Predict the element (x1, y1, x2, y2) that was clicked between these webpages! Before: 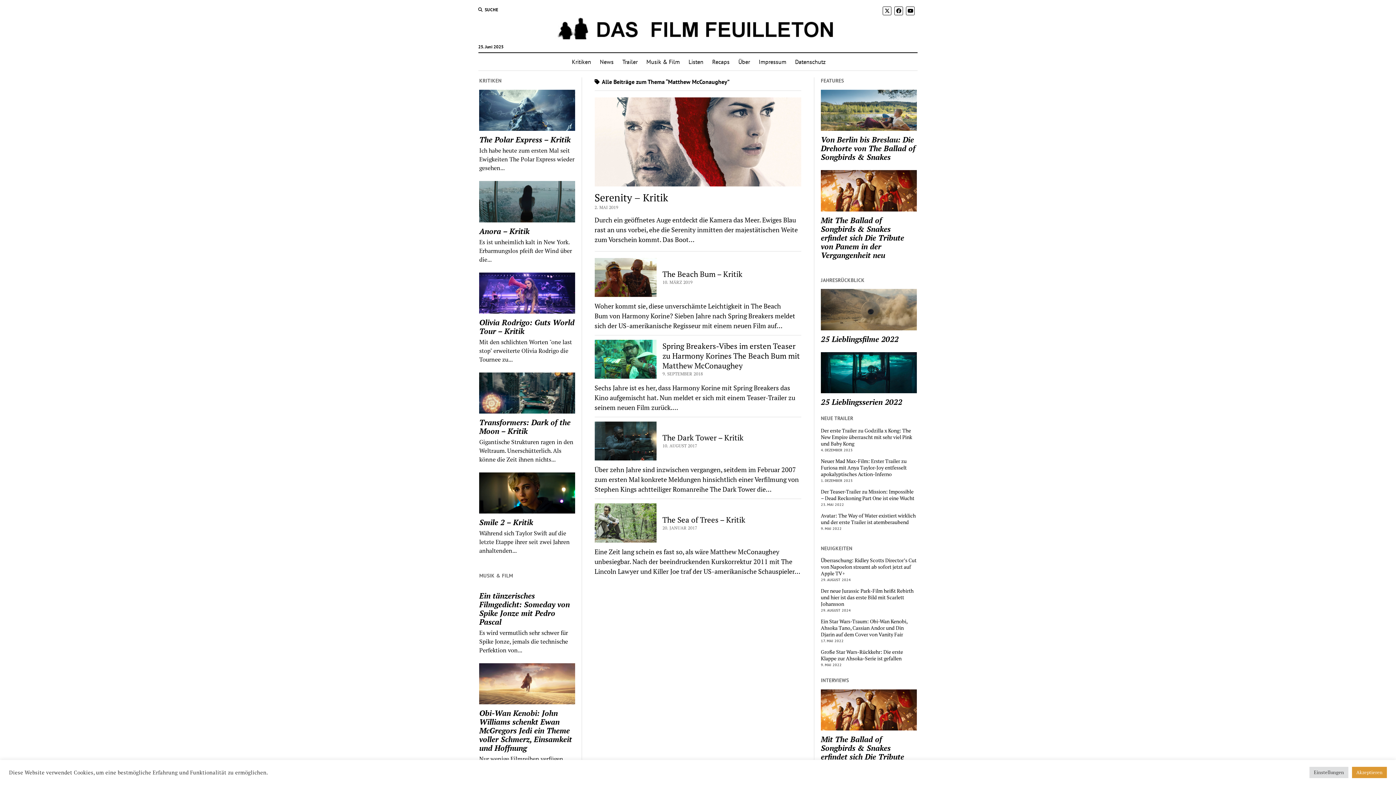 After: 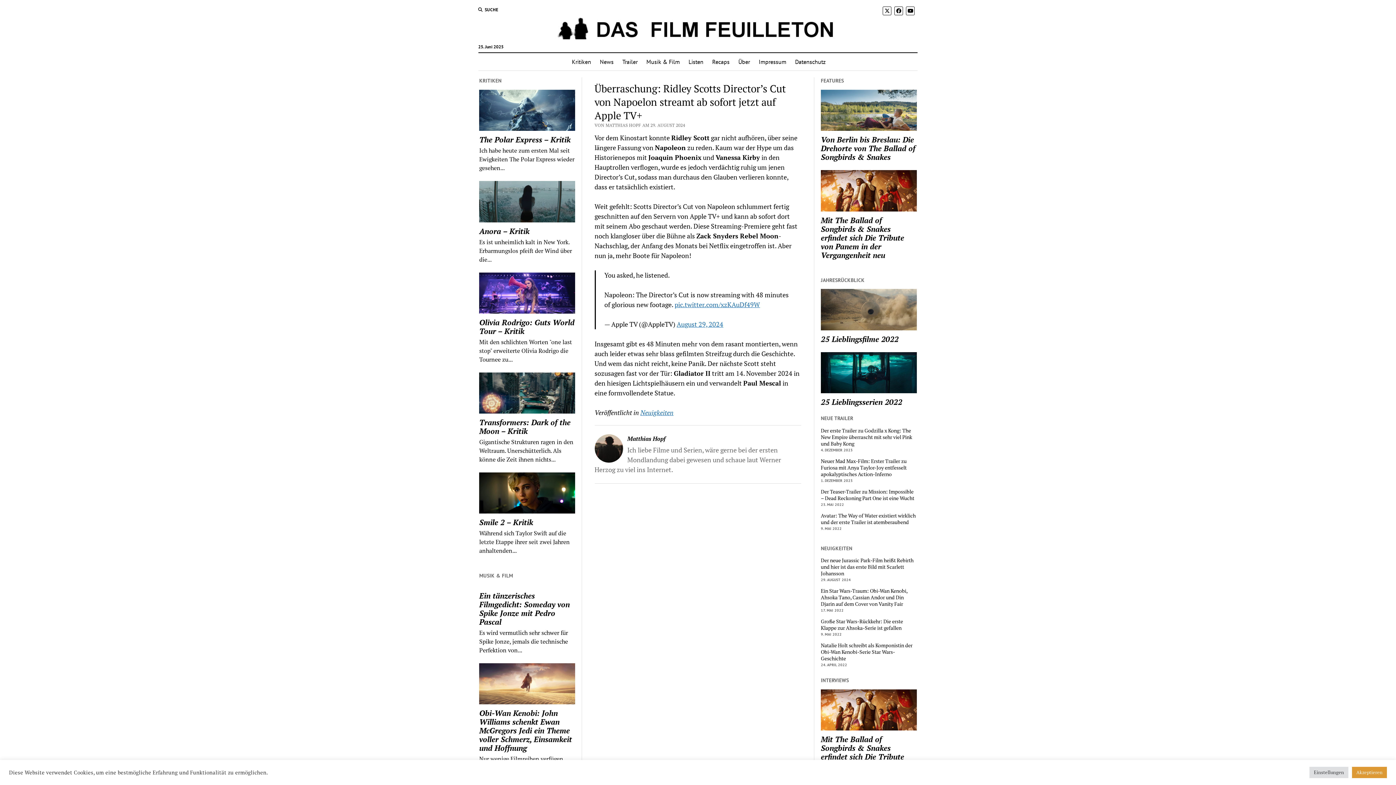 Action: bbox: (821, 557, 916, 577) label: Überraschung: Ridley Scotts Director’s Cut von Napoelon streamt ab sofort jetzt auf Apple TV+